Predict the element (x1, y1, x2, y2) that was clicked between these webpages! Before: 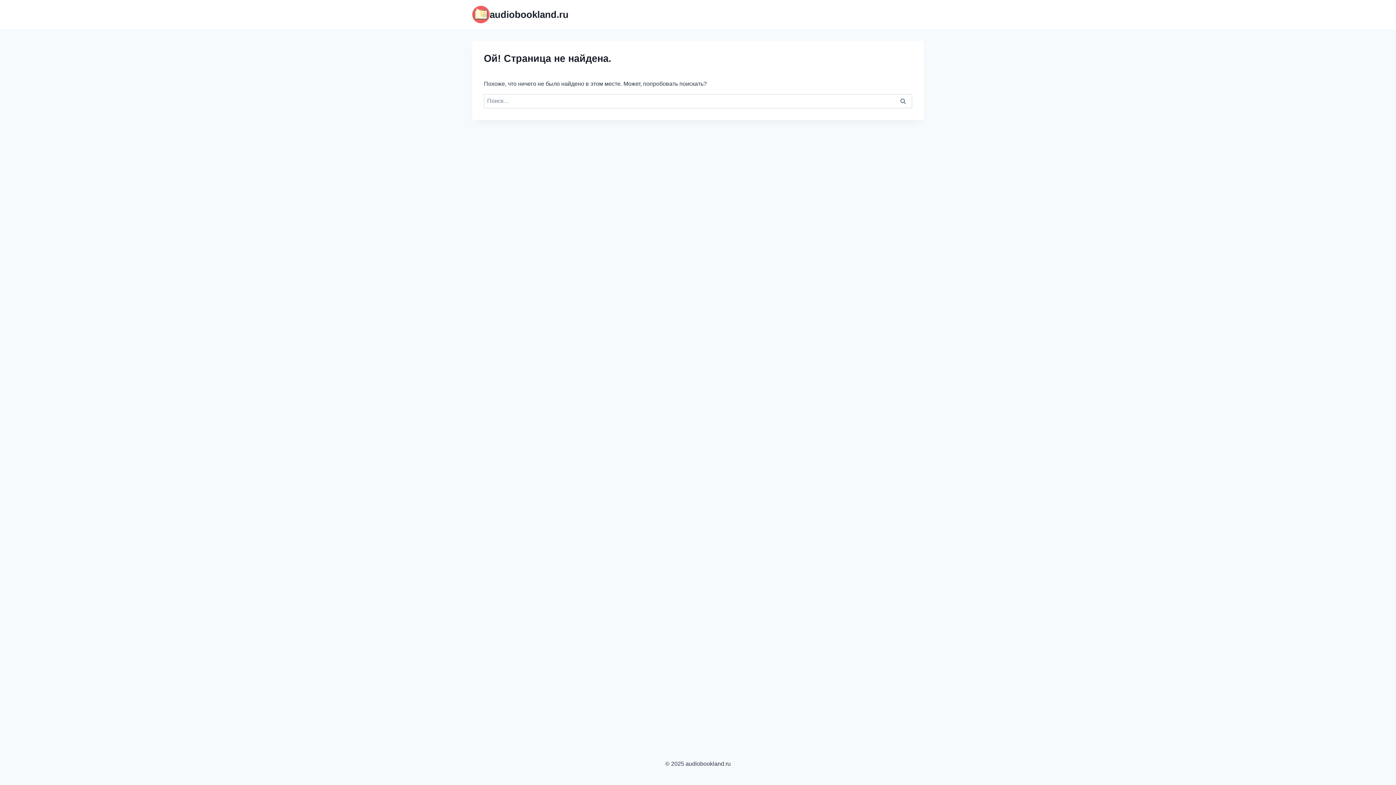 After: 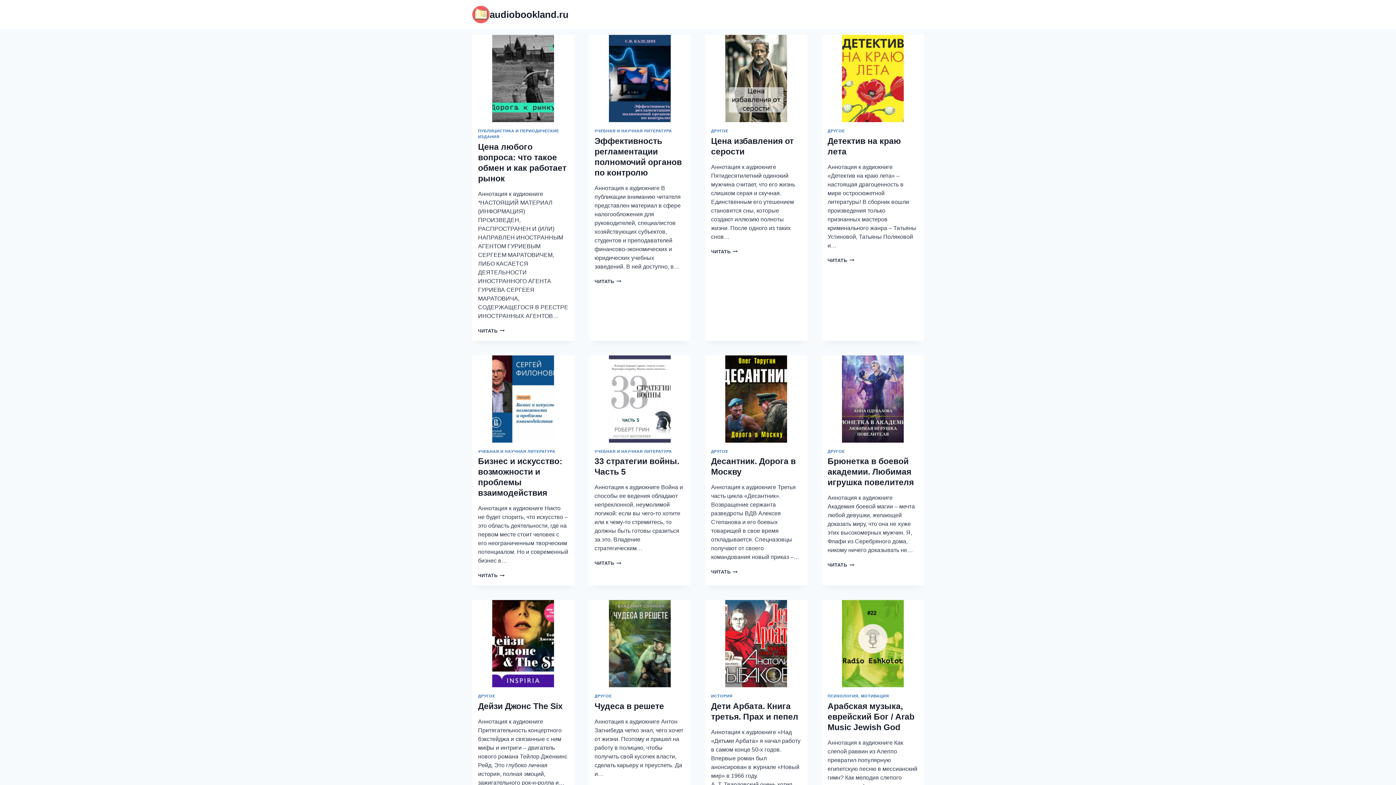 Action: bbox: (472, 5, 568, 23) label: audiobookland.ru